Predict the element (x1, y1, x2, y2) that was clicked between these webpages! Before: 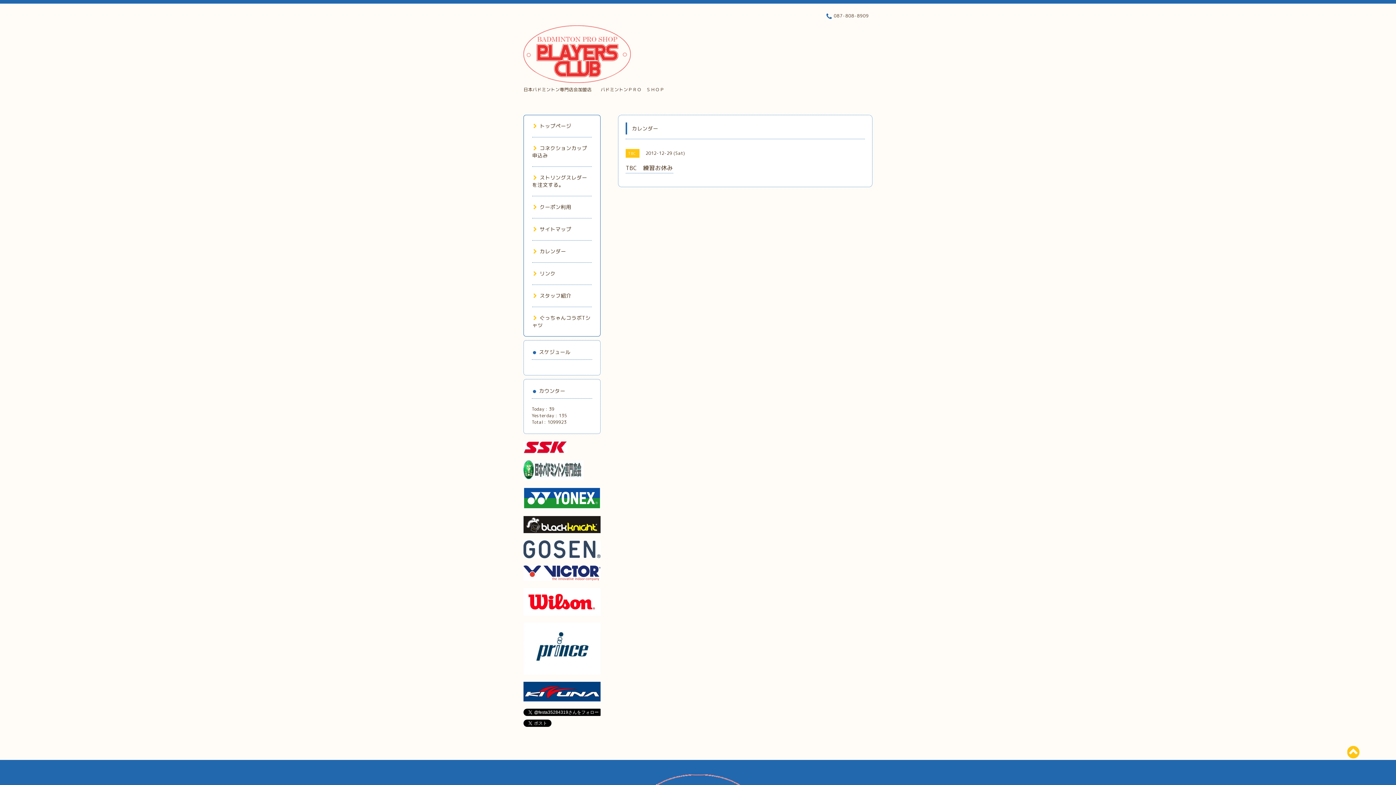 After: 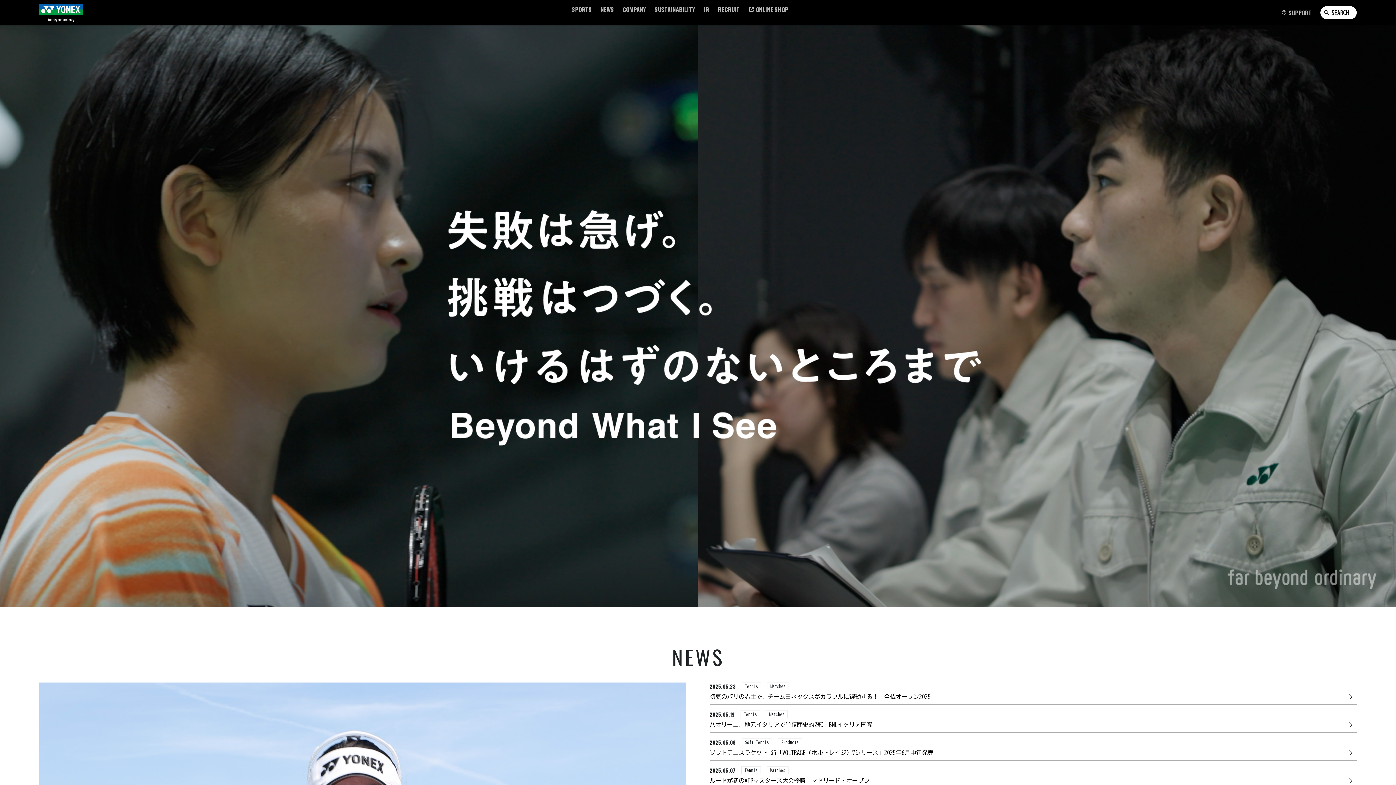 Action: bbox: (523, 494, 600, 500)